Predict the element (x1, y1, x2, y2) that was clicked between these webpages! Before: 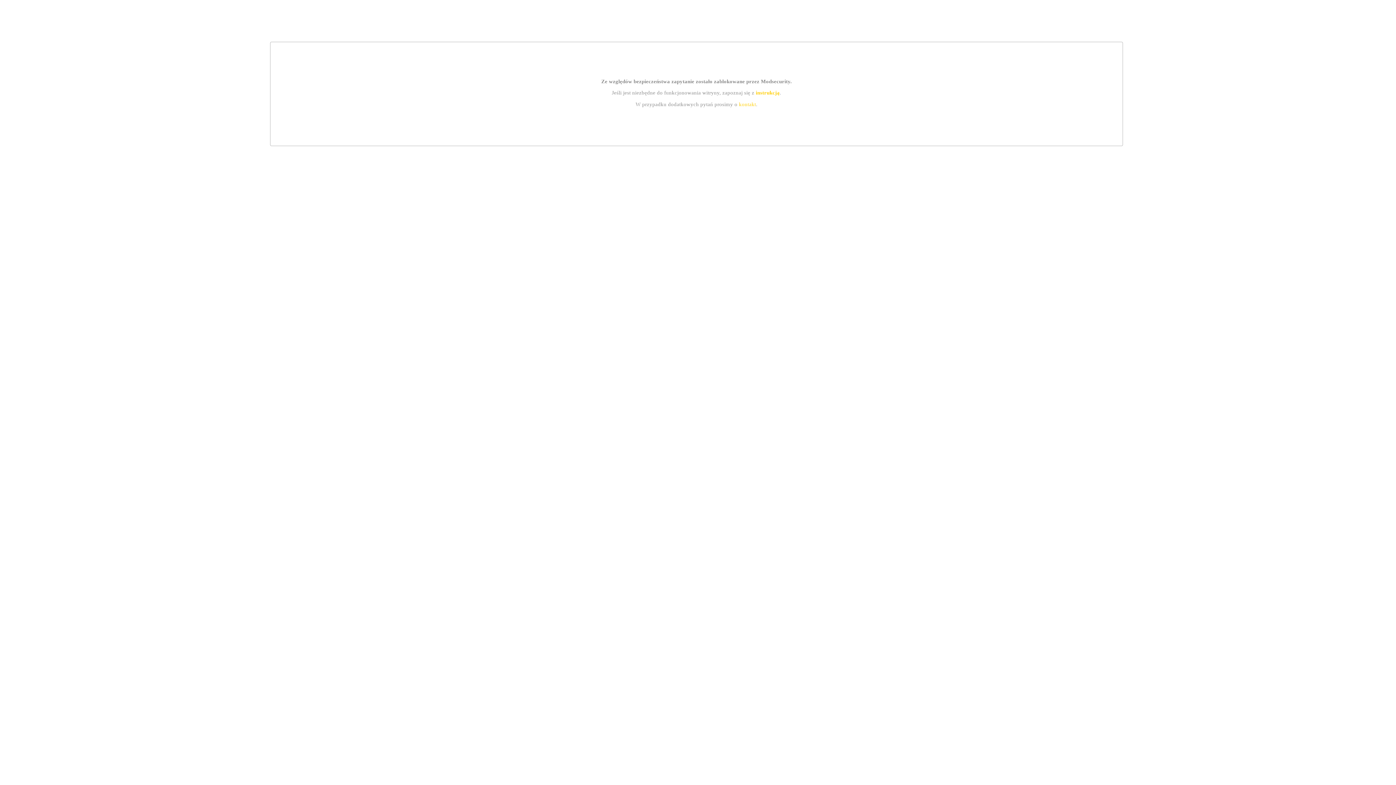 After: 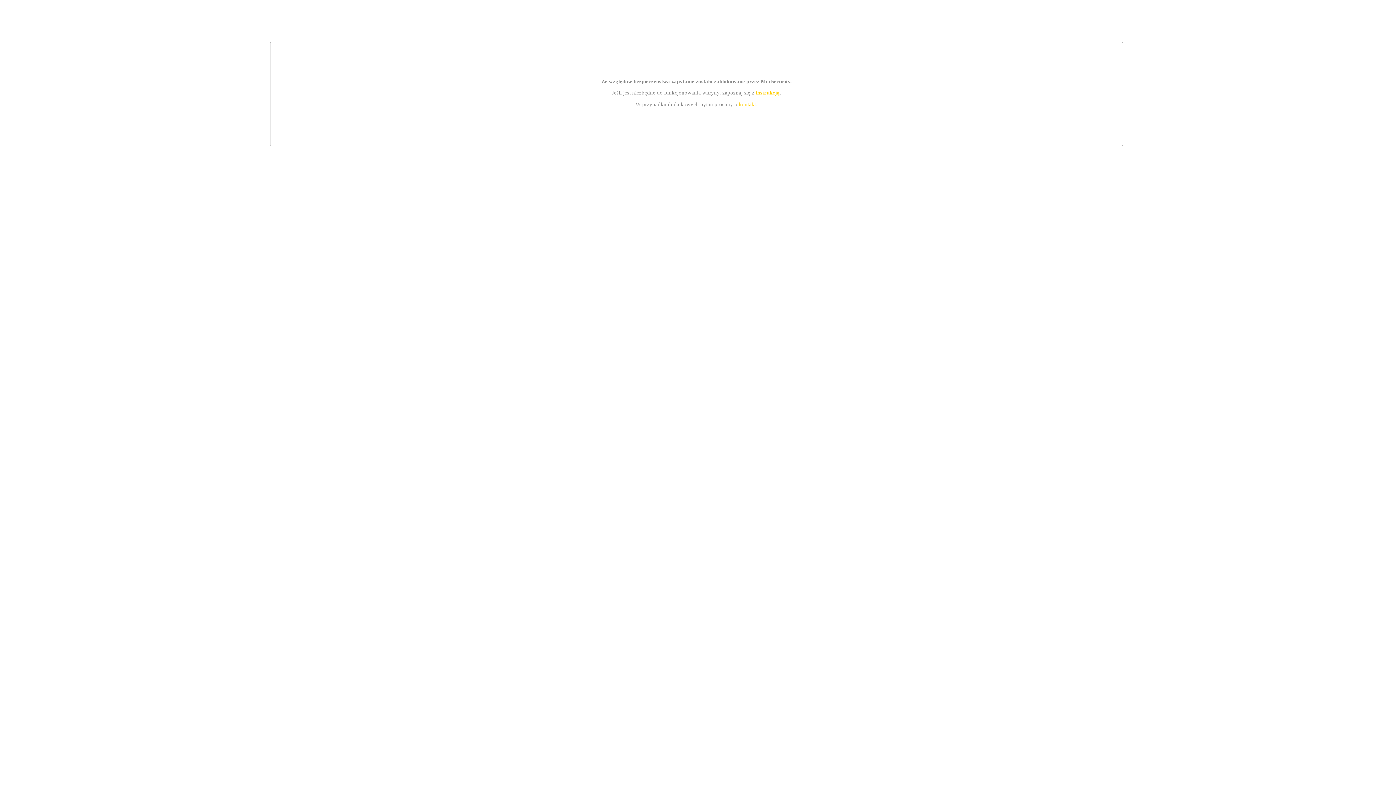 Action: bbox: (755, 89, 779, 95) label: instrukcją